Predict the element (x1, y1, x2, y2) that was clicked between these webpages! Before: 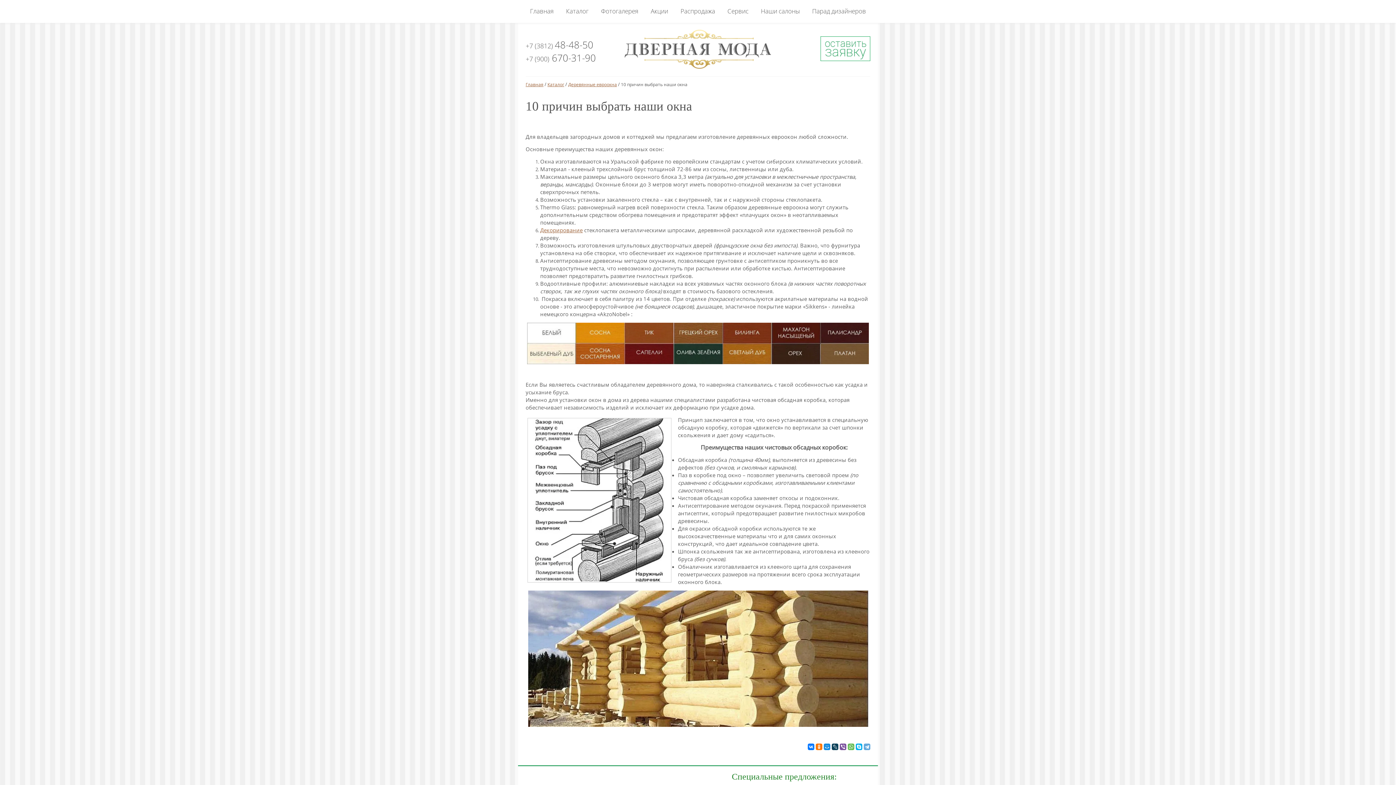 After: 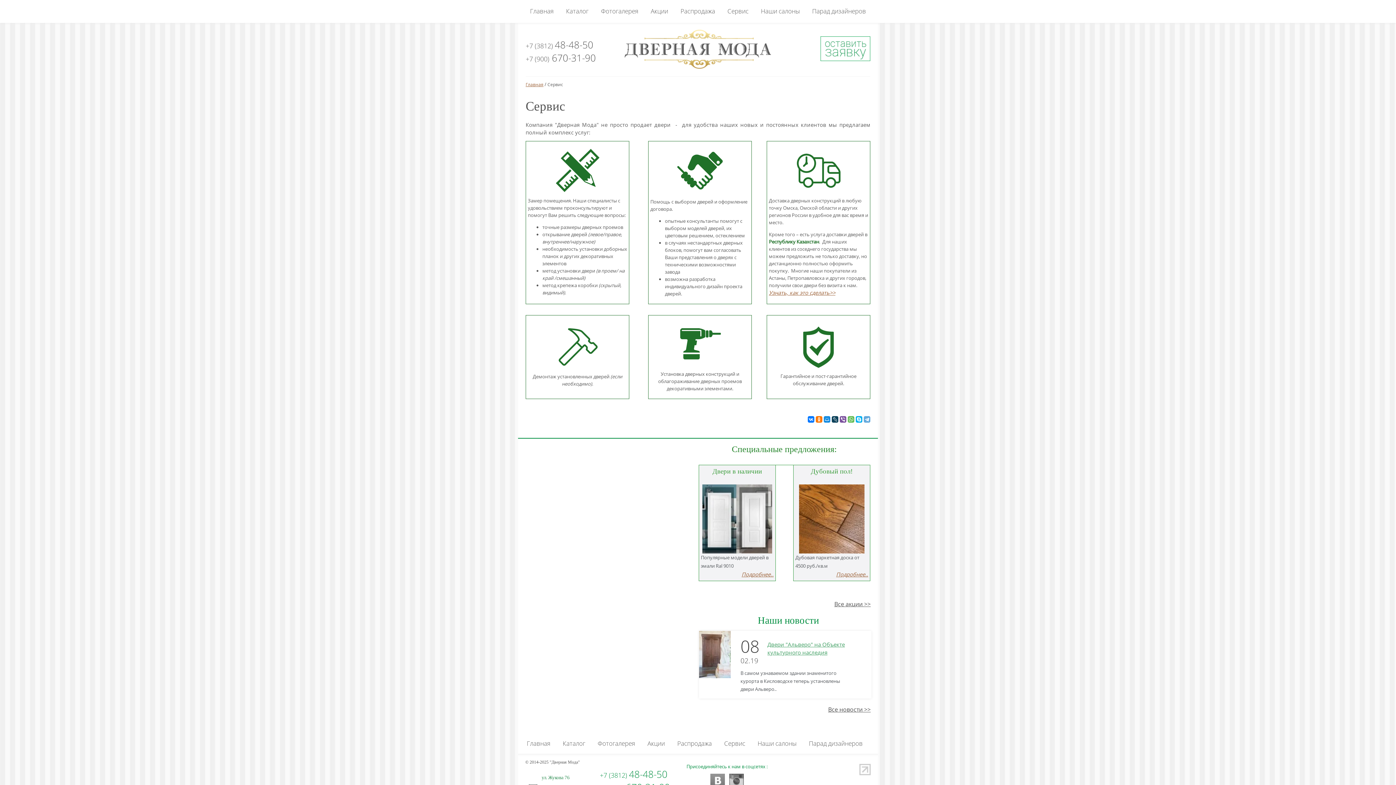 Action: bbox: (721, 2, 754, 19) label: Сервис